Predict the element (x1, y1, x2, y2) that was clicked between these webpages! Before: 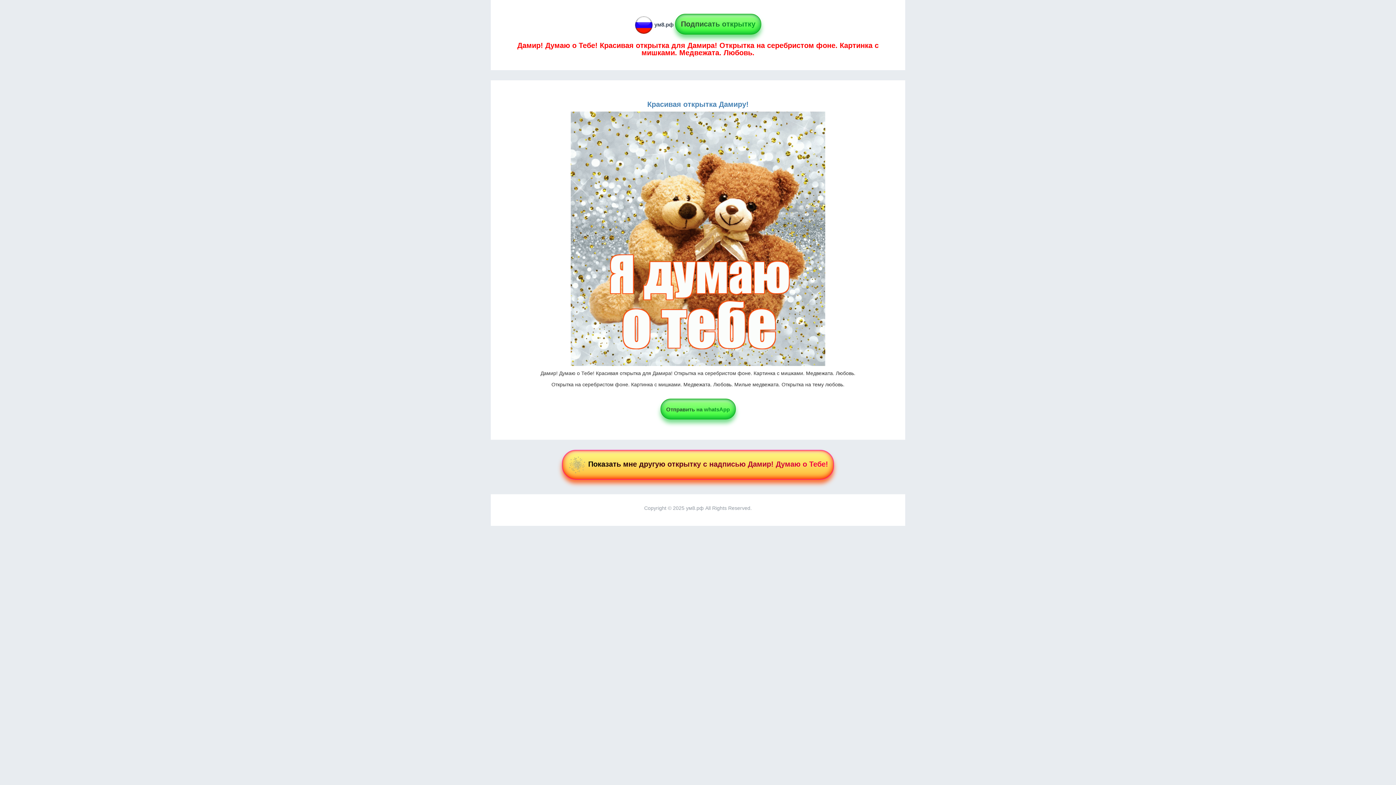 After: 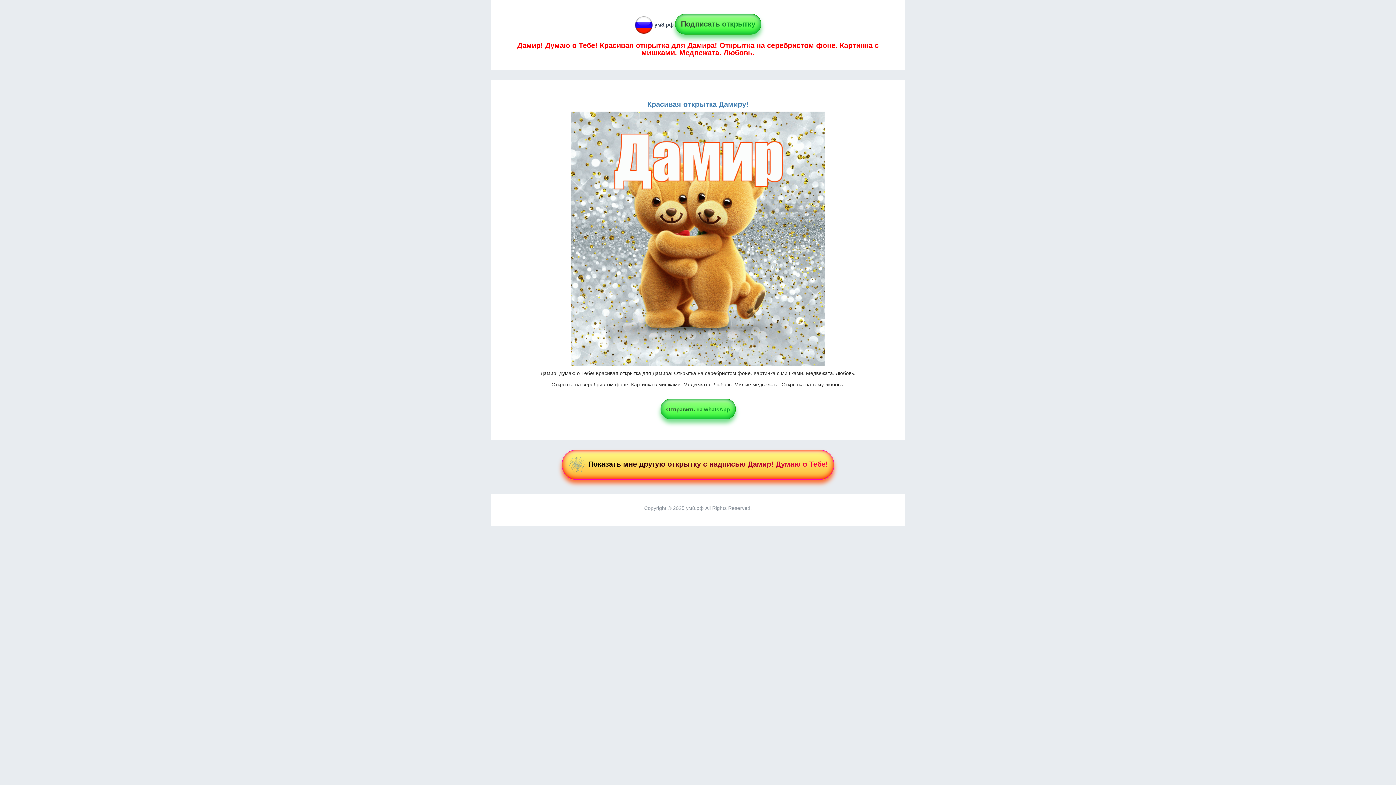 Action: label: Подписать открытку bbox: (675, 21, 761, 27)